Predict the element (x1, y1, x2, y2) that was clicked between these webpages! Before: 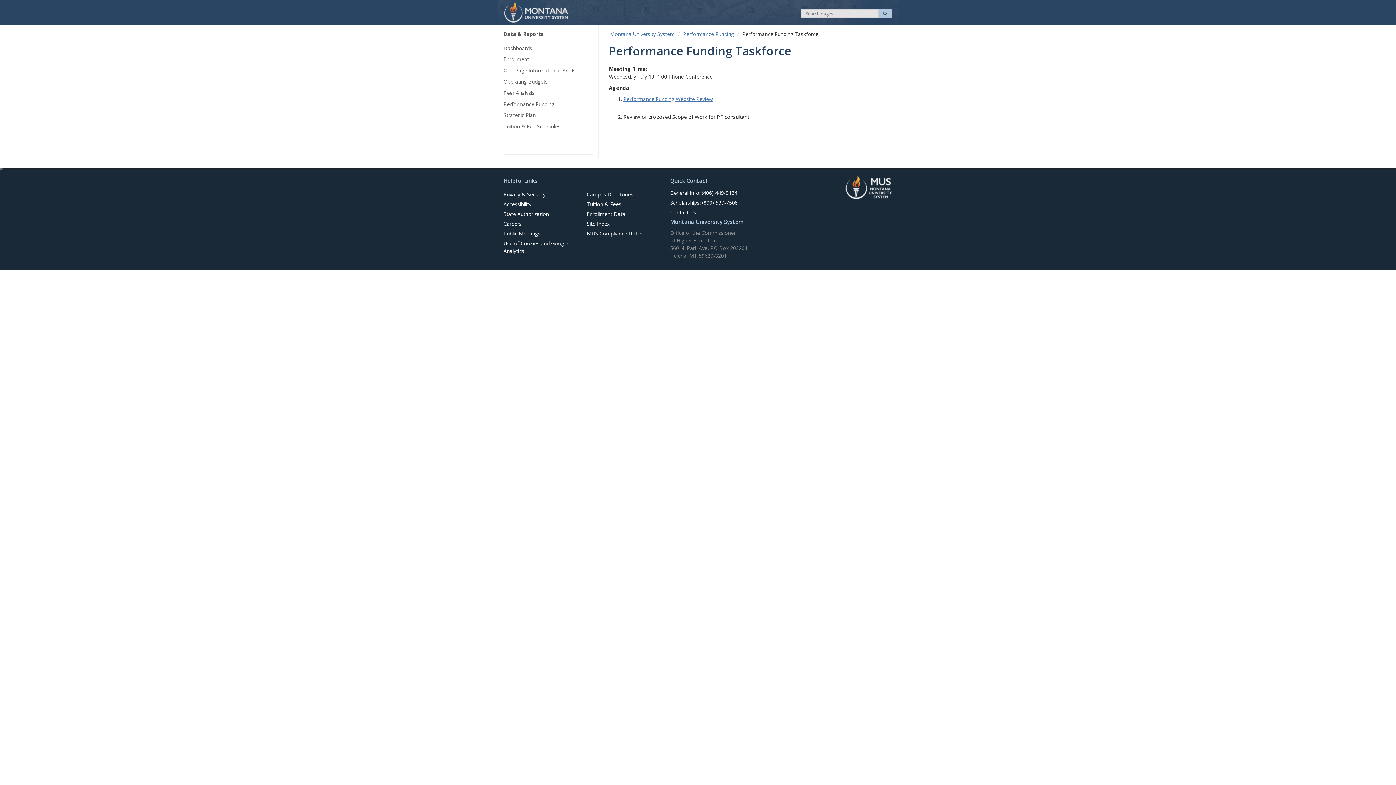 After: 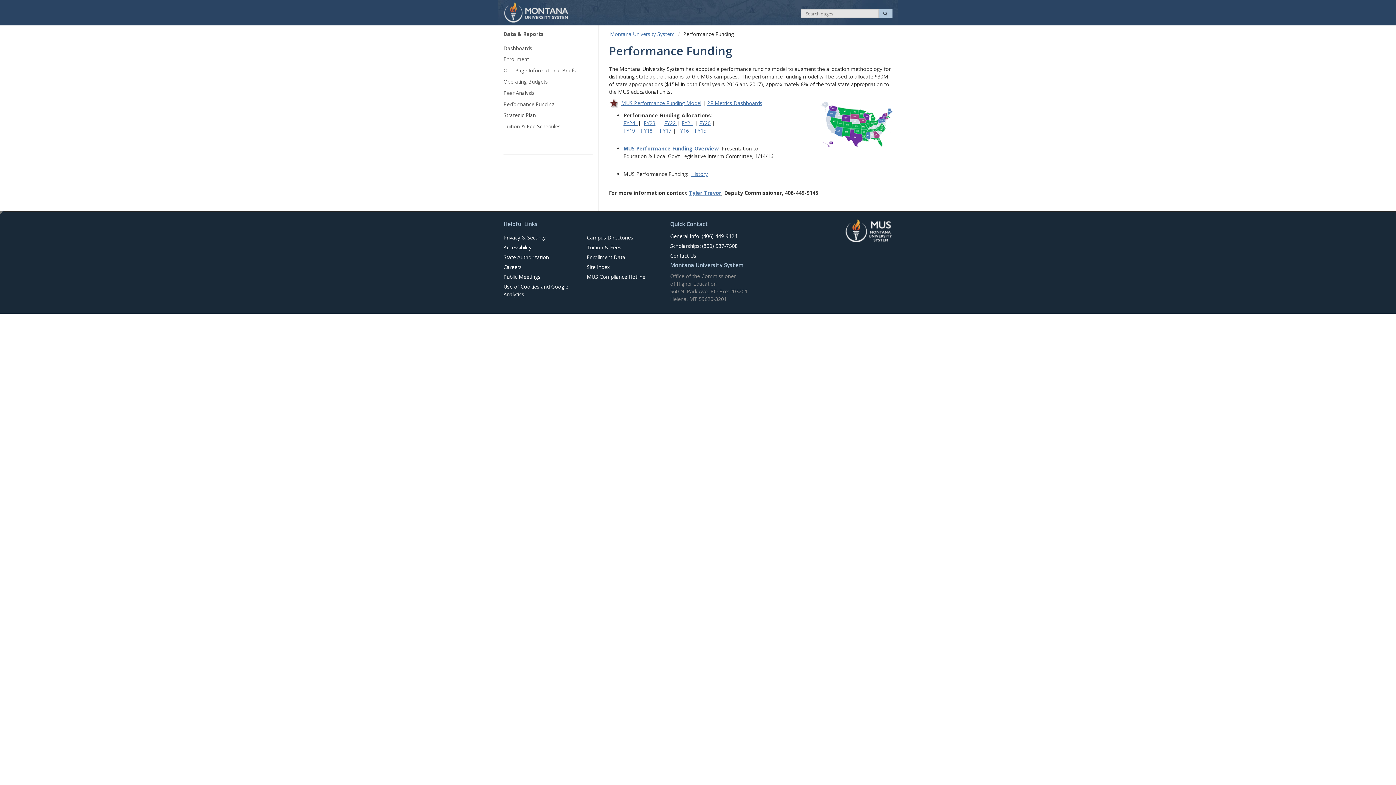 Action: label: Performance Funding bbox: (503, 99, 590, 107)